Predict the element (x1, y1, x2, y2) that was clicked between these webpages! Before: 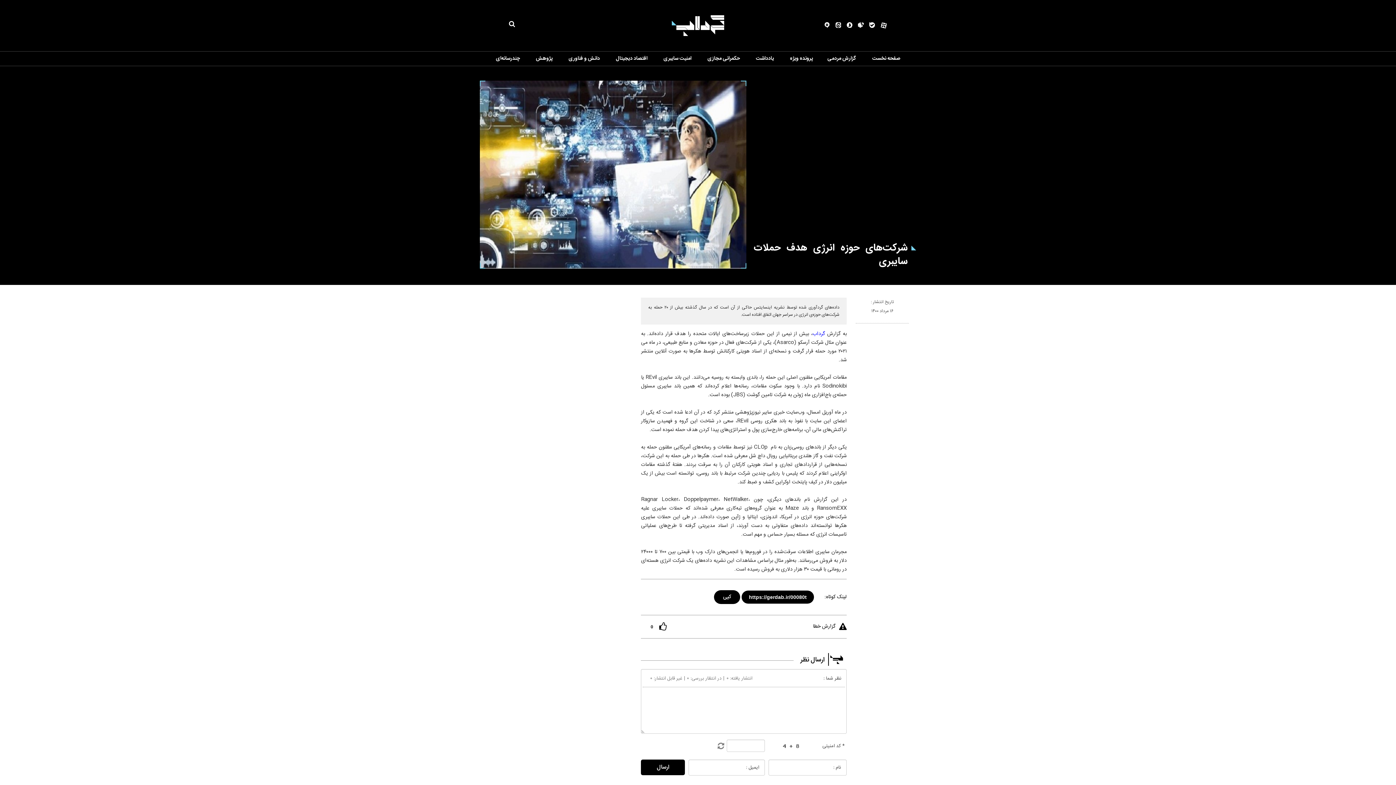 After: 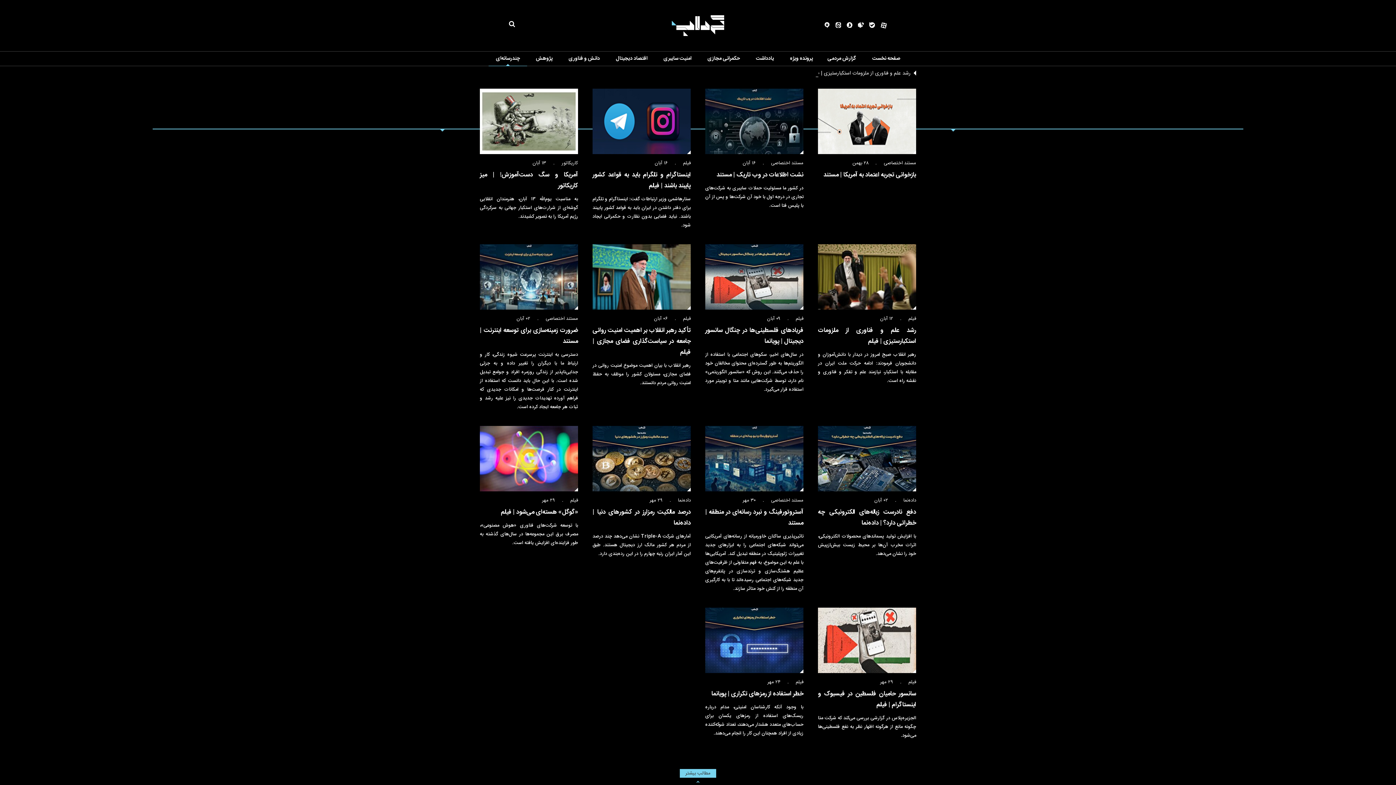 Action: bbox: (496, 54, 520, 62) label: چندرسانه‌ای